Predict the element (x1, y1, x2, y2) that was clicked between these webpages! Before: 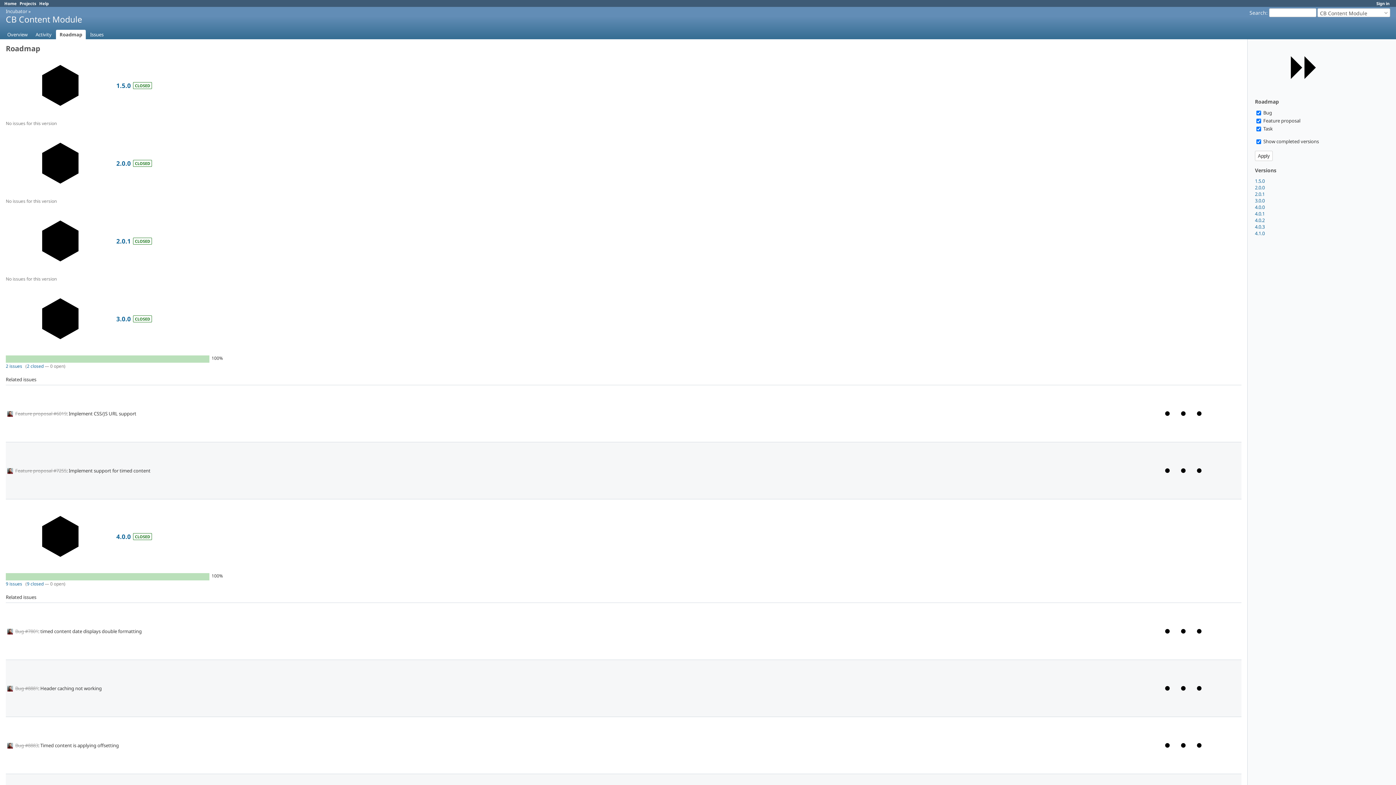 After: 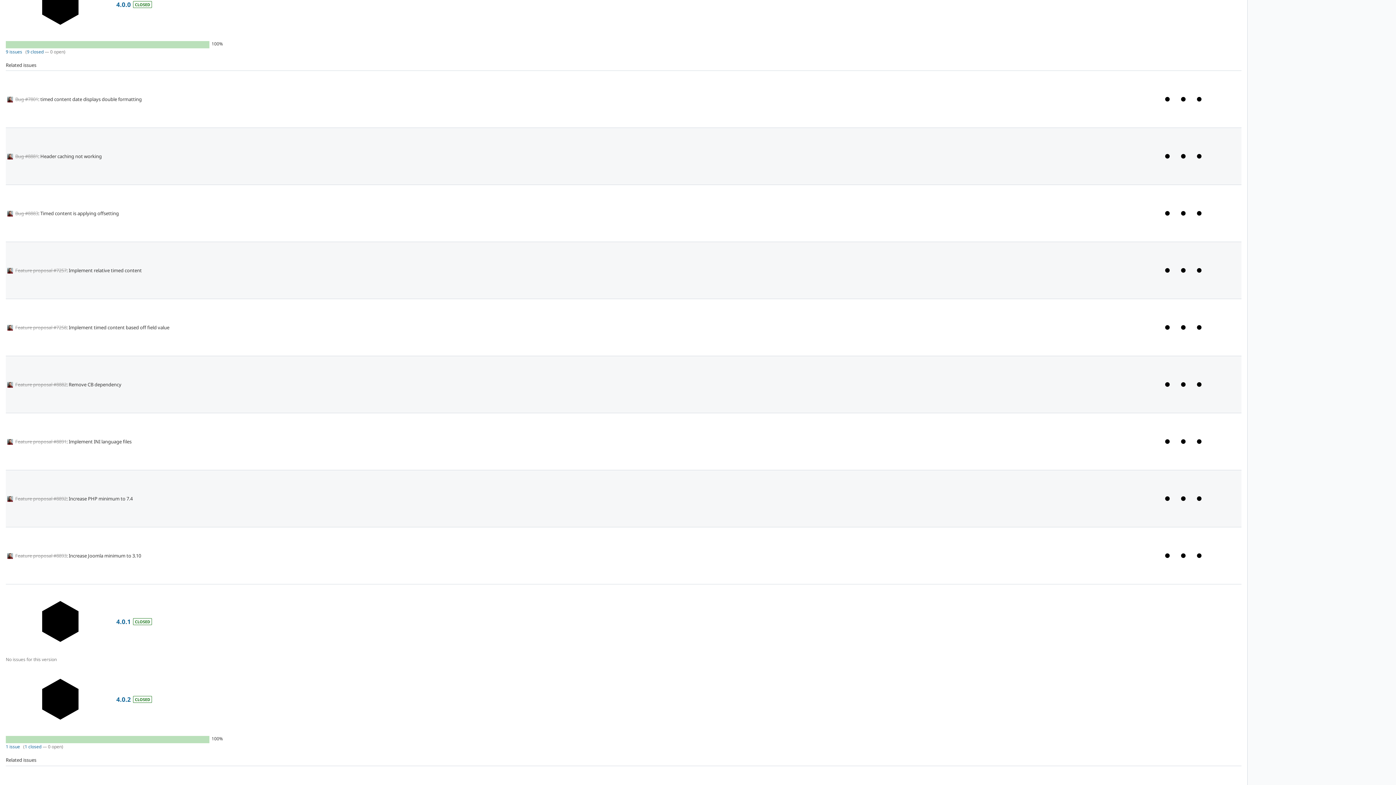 Action: bbox: (1255, 204, 1265, 210) label: 4.0.0